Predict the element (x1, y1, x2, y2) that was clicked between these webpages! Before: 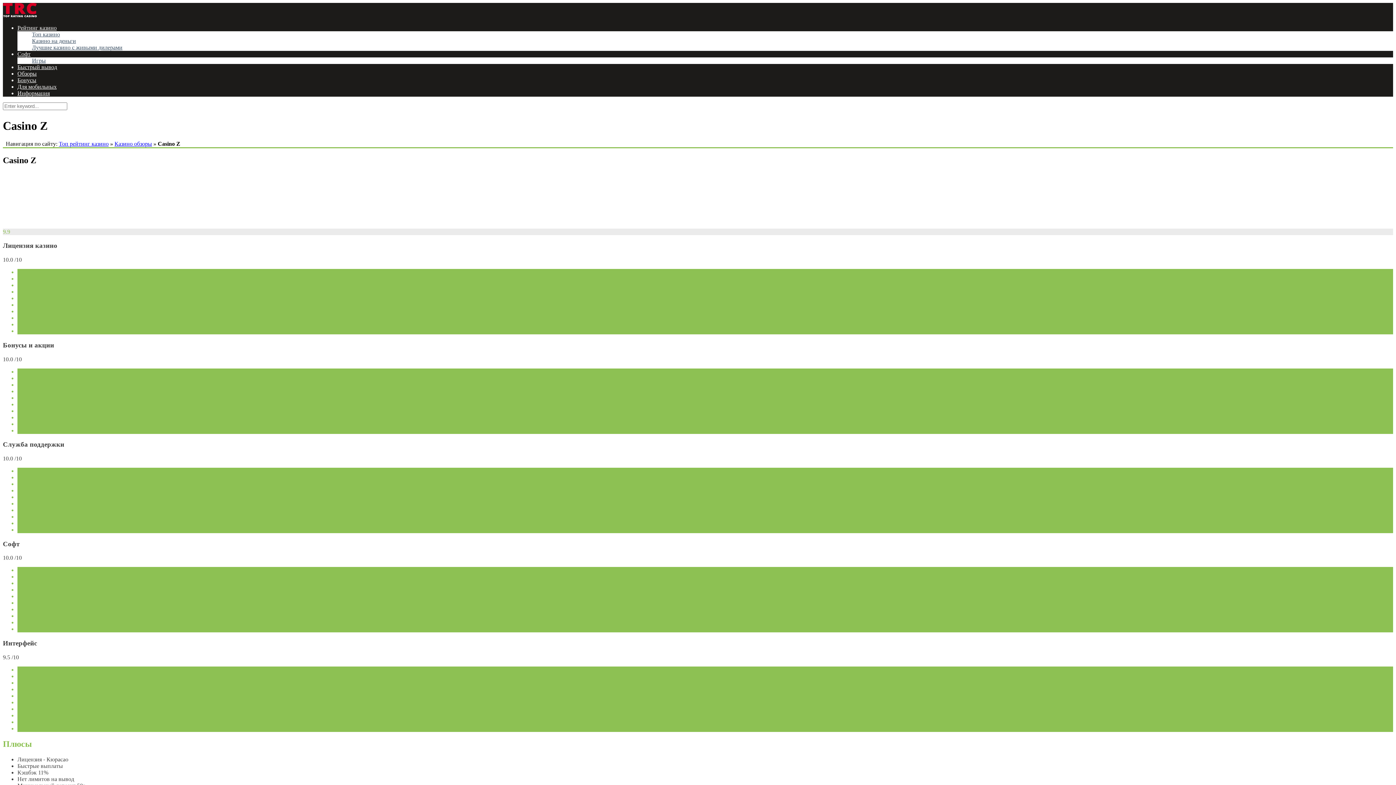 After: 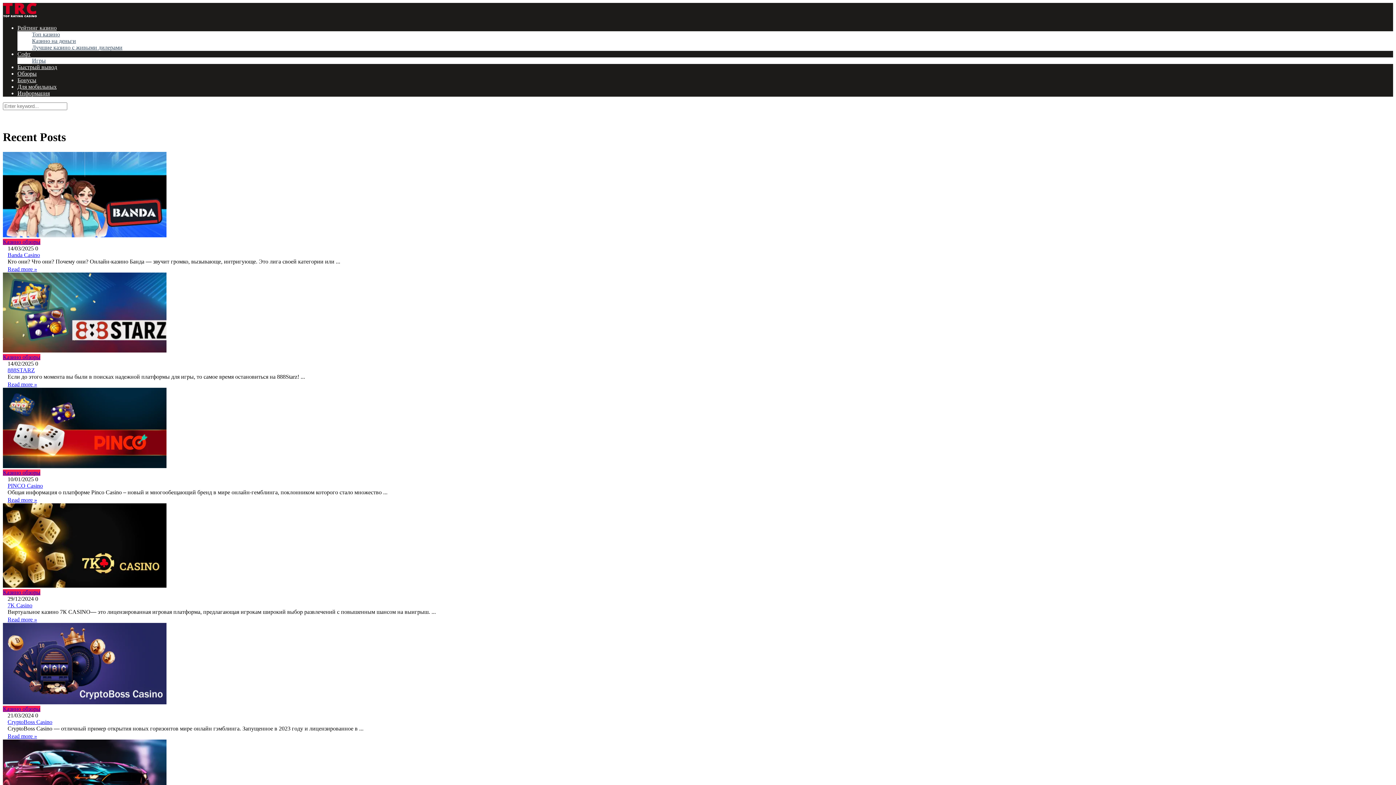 Action: bbox: (2, 12, 37, 18)